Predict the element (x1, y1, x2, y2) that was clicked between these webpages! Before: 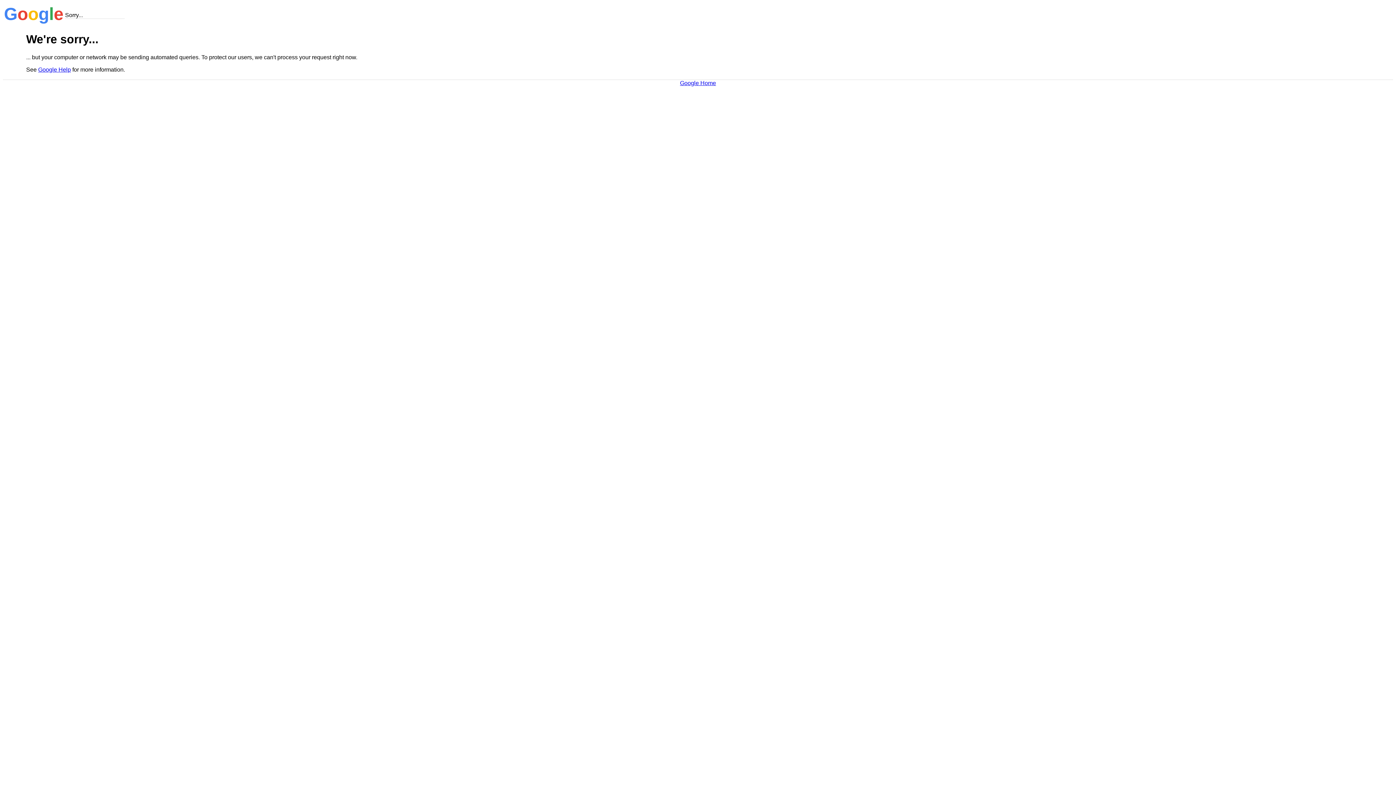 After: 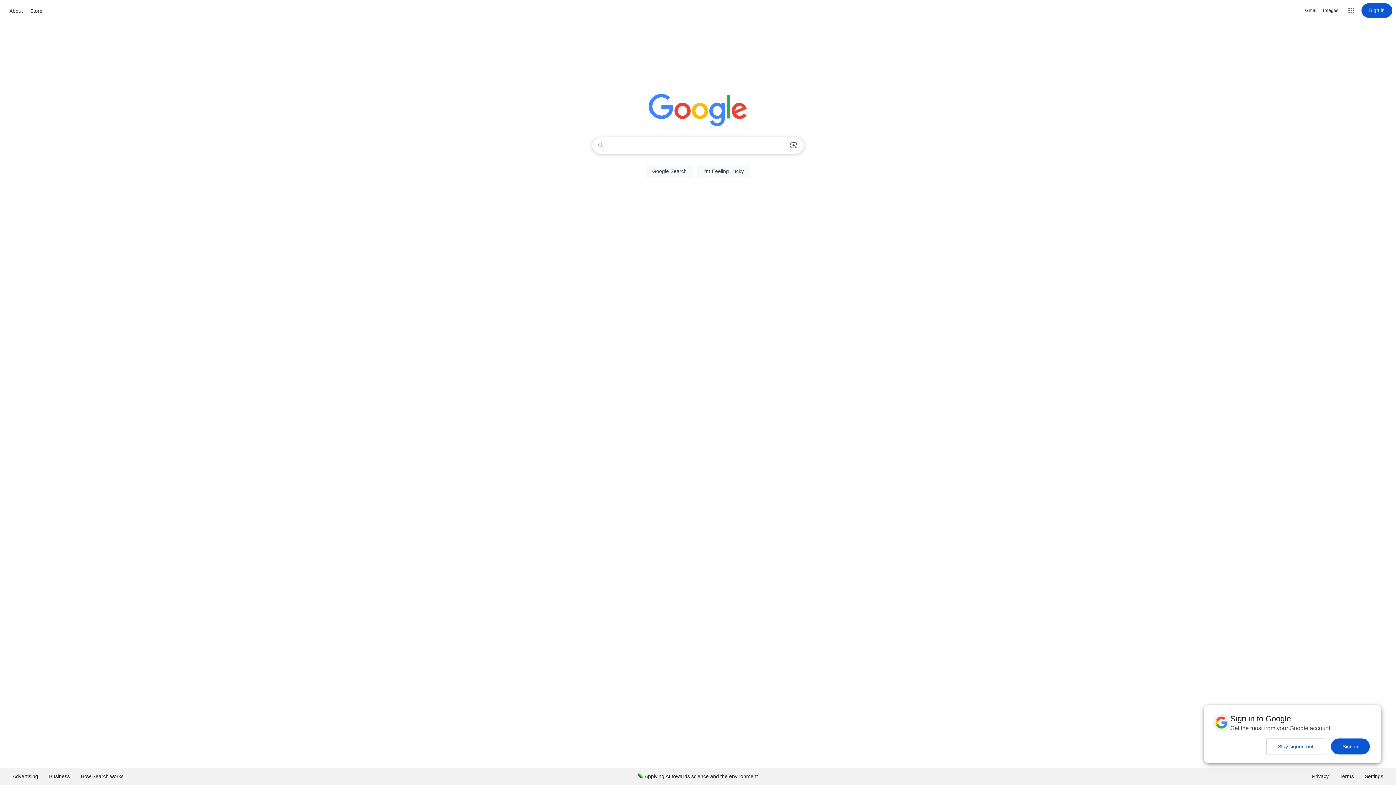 Action: label: Google Home bbox: (680, 79, 716, 86)